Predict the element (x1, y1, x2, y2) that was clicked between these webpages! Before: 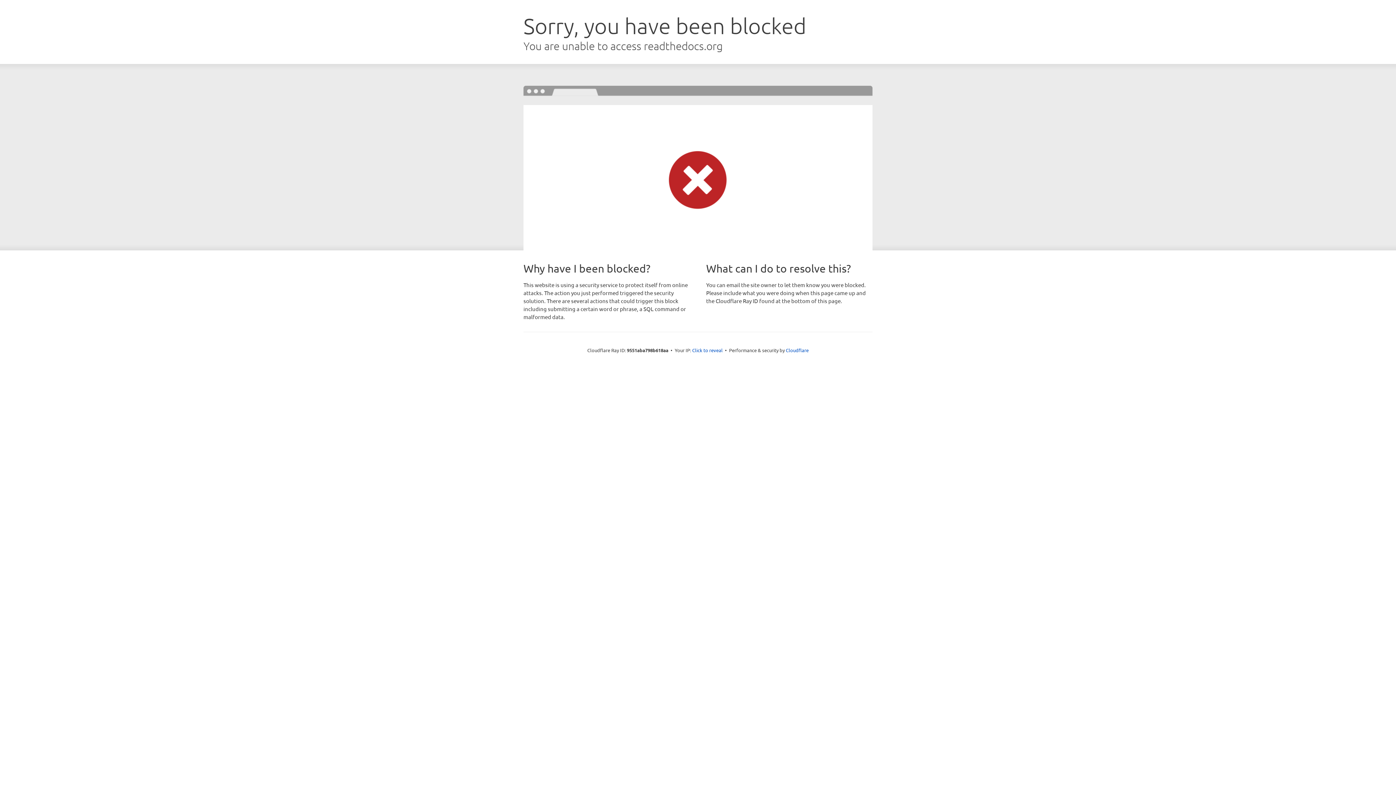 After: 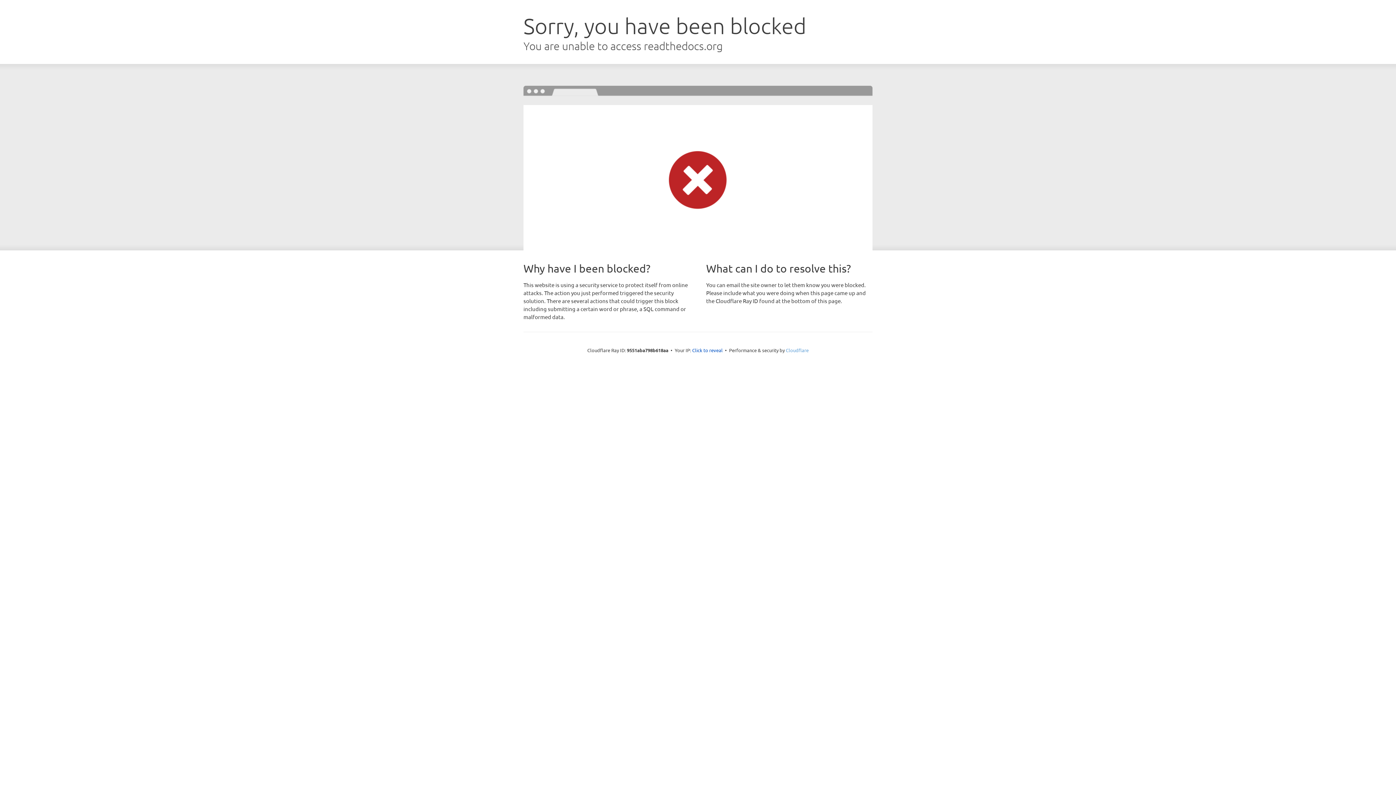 Action: bbox: (786, 347, 808, 353) label: Cloudflare